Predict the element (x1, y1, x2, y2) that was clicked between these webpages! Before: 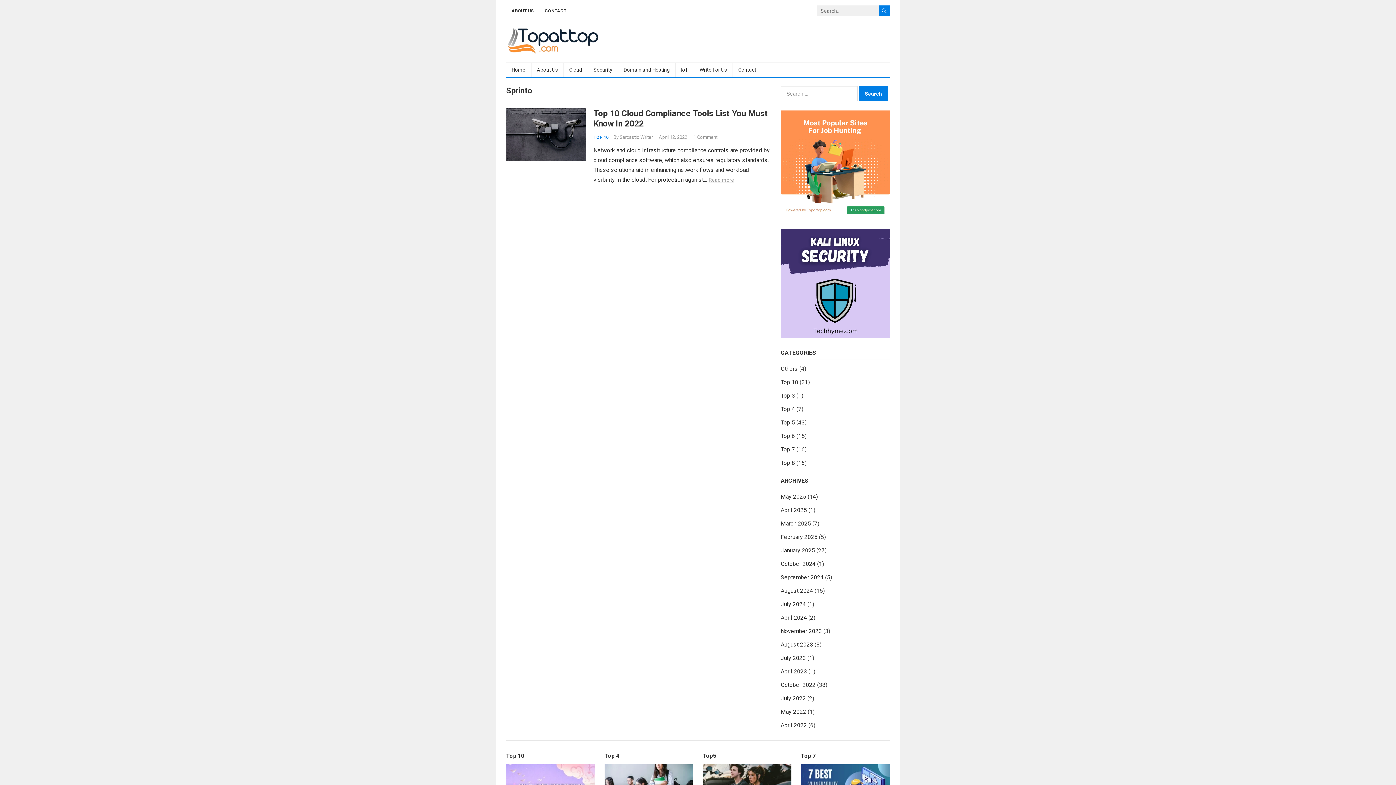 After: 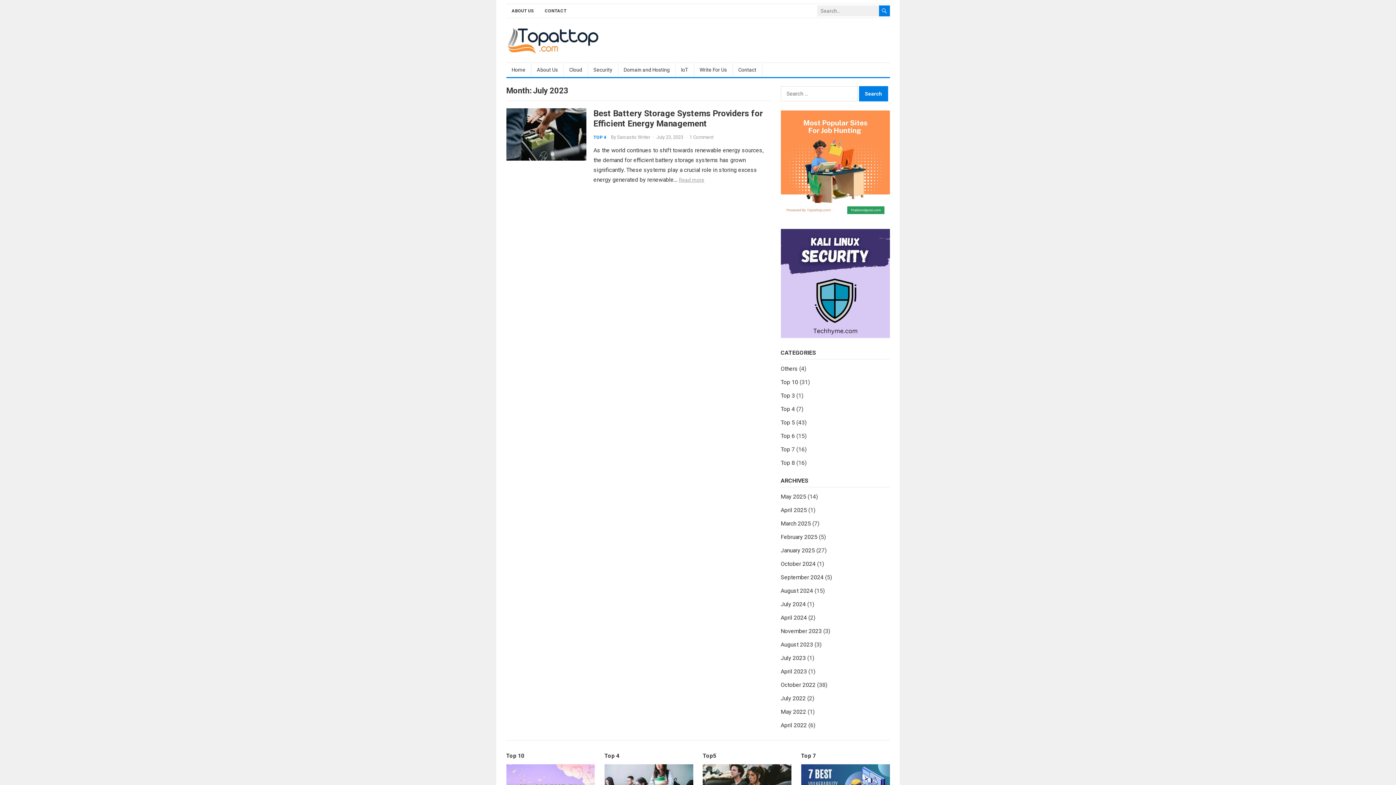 Action: bbox: (780, 654, 806, 661) label: July 2023